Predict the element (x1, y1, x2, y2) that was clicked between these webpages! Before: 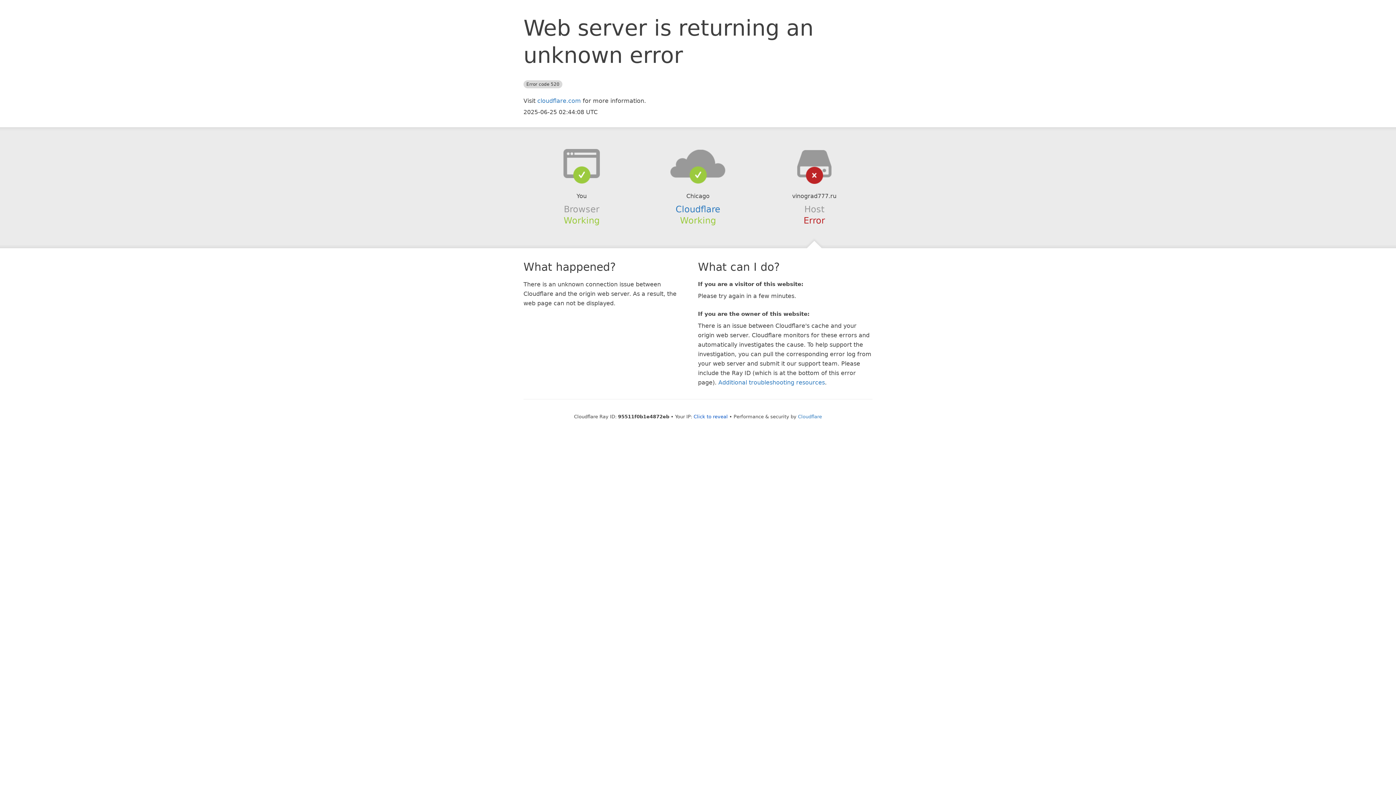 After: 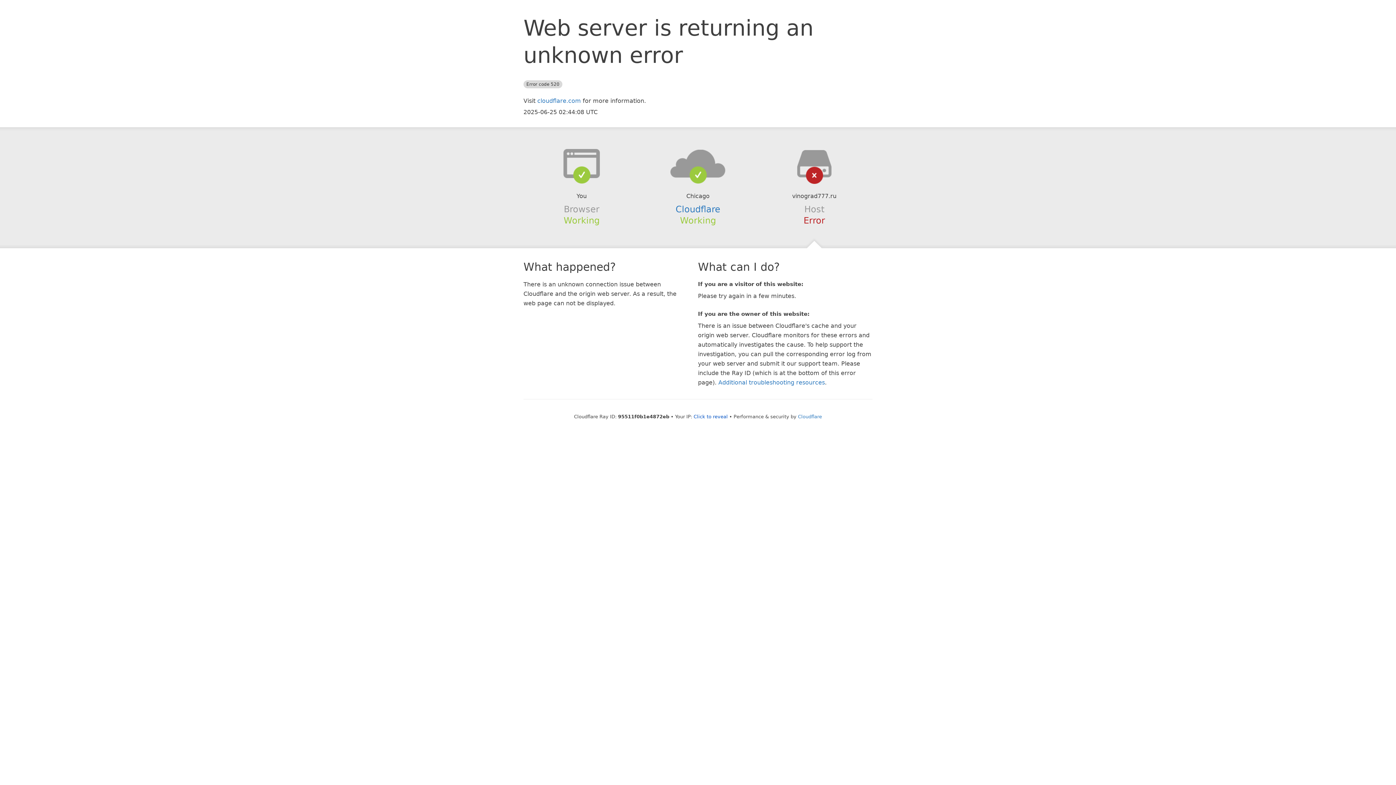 Action: bbox: (639, 148, 756, 178)